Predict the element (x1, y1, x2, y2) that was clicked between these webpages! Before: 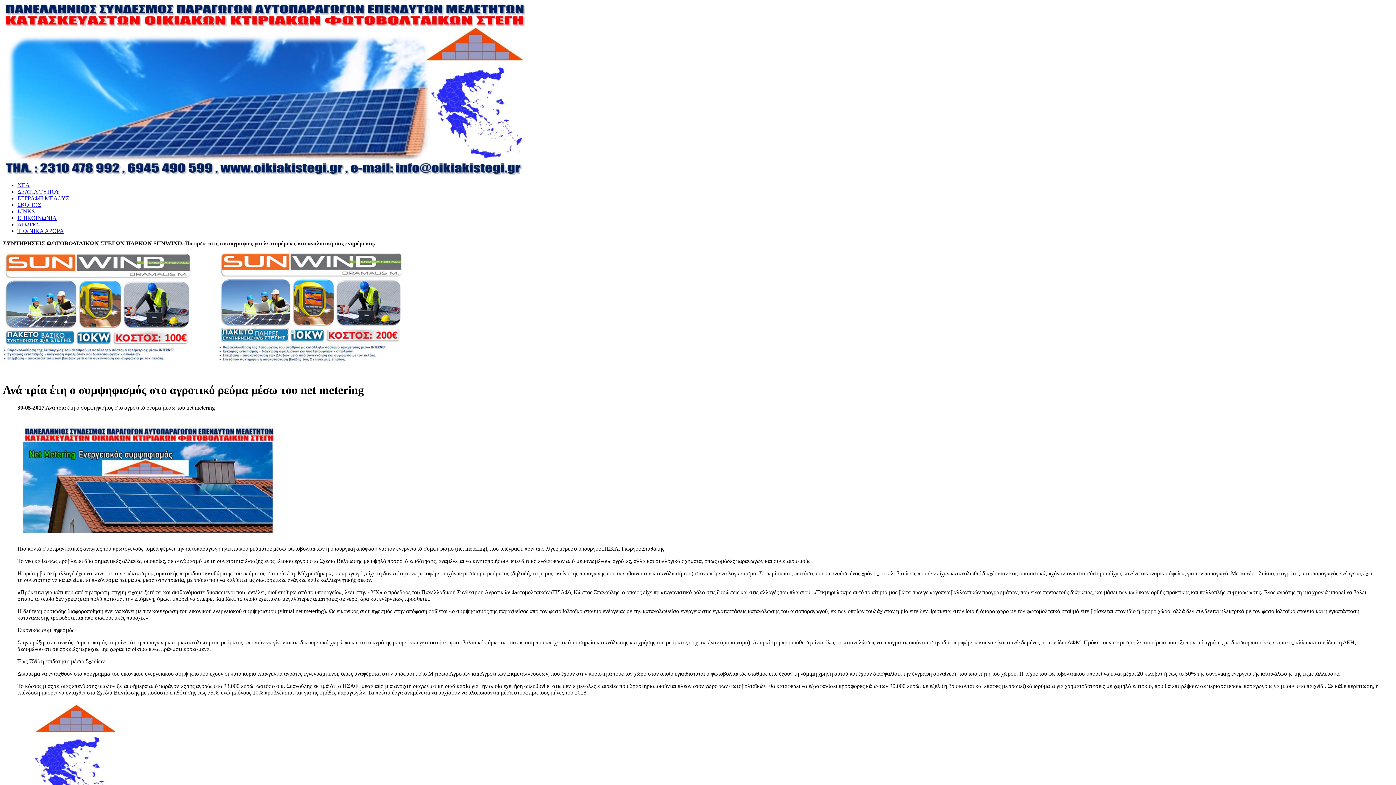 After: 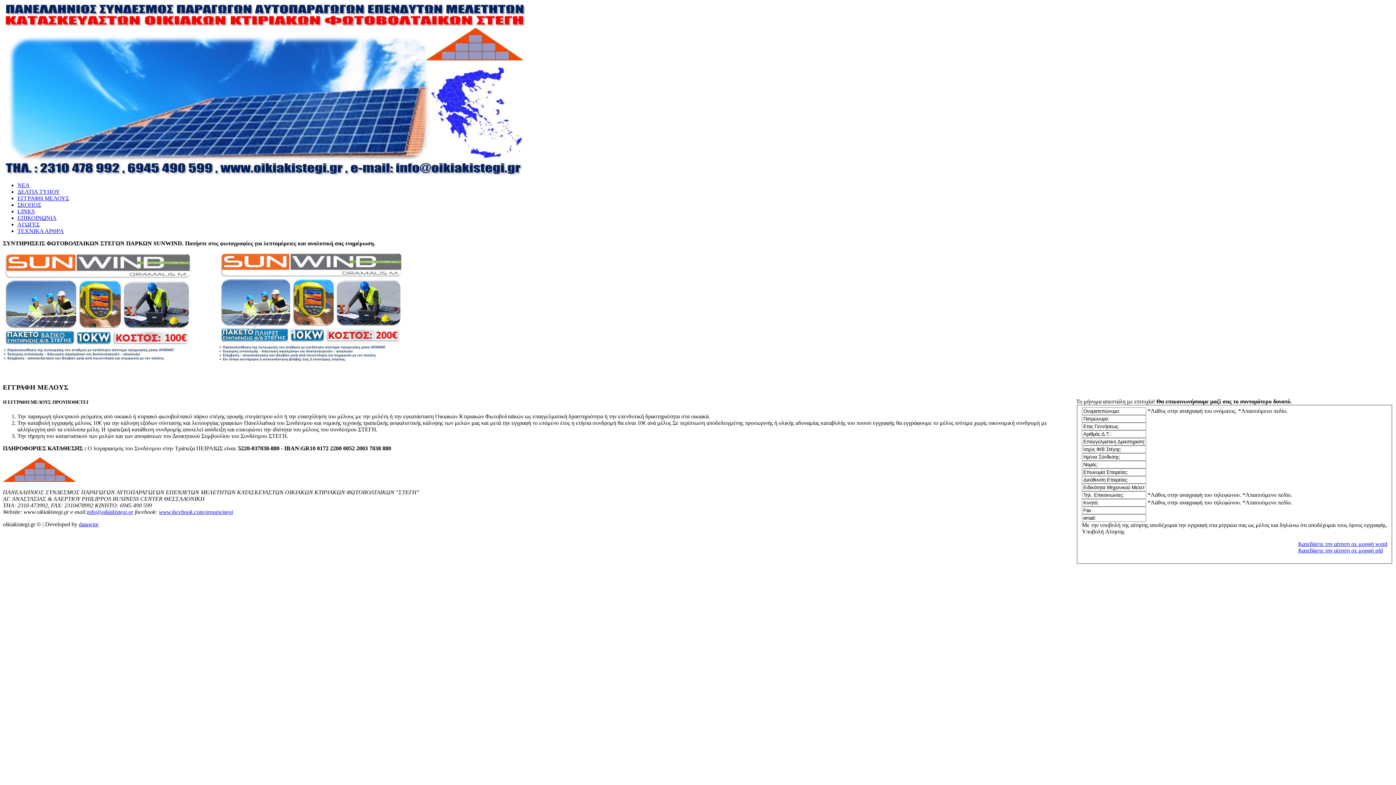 Action: bbox: (17, 195, 69, 201) label: ΕΓΓΡΑΦΗ ΜΕΛΟΥΣ